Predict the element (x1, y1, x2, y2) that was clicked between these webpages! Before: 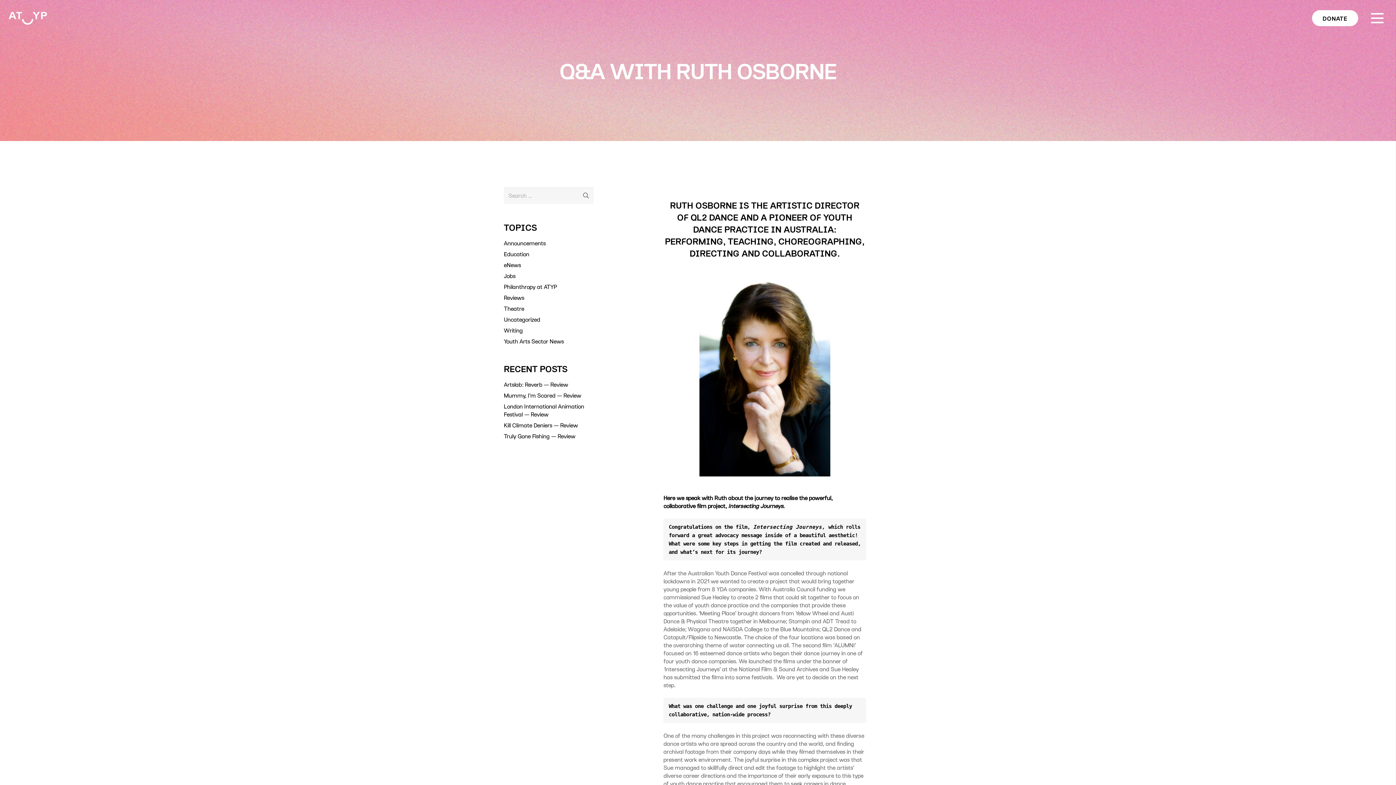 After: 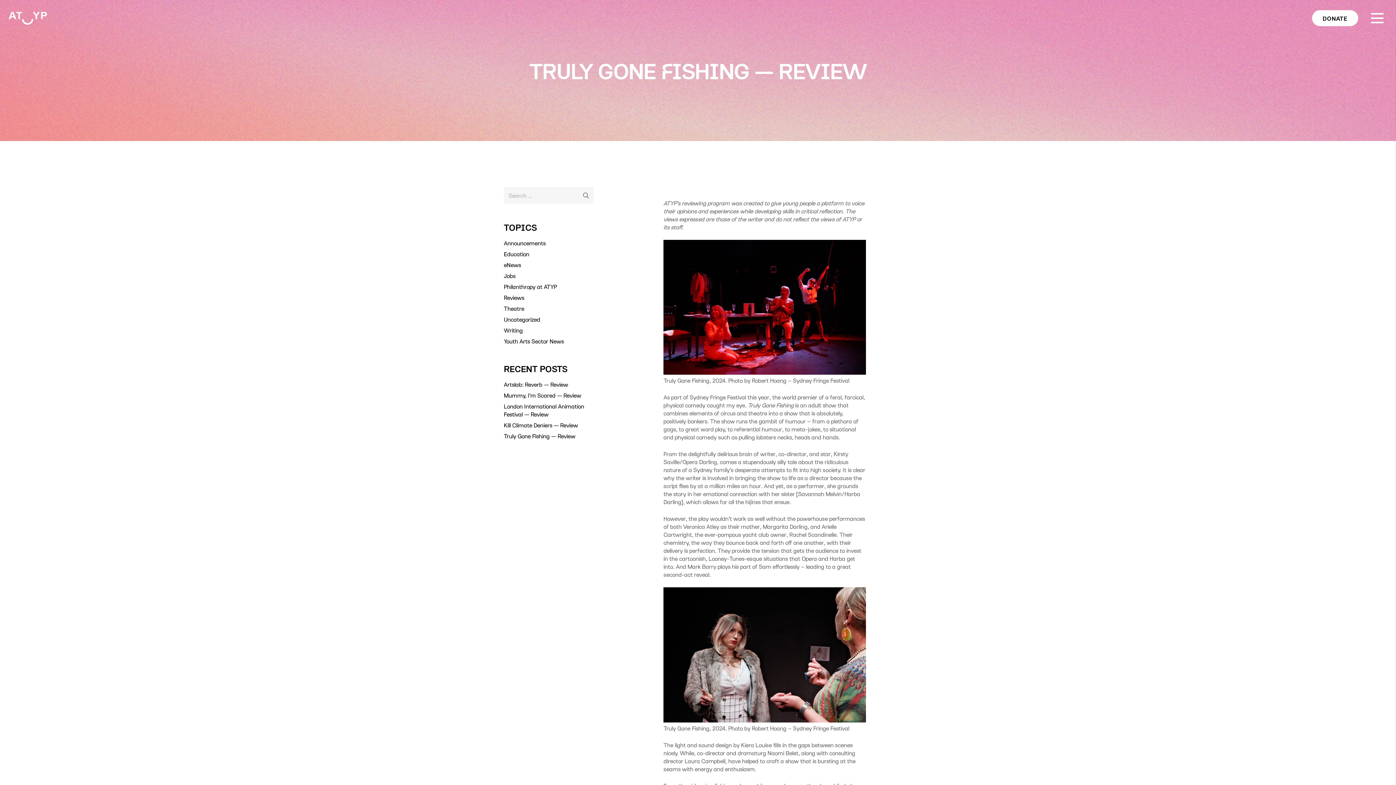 Action: bbox: (504, 432, 575, 439) label: Truly Gone Fishing — Review